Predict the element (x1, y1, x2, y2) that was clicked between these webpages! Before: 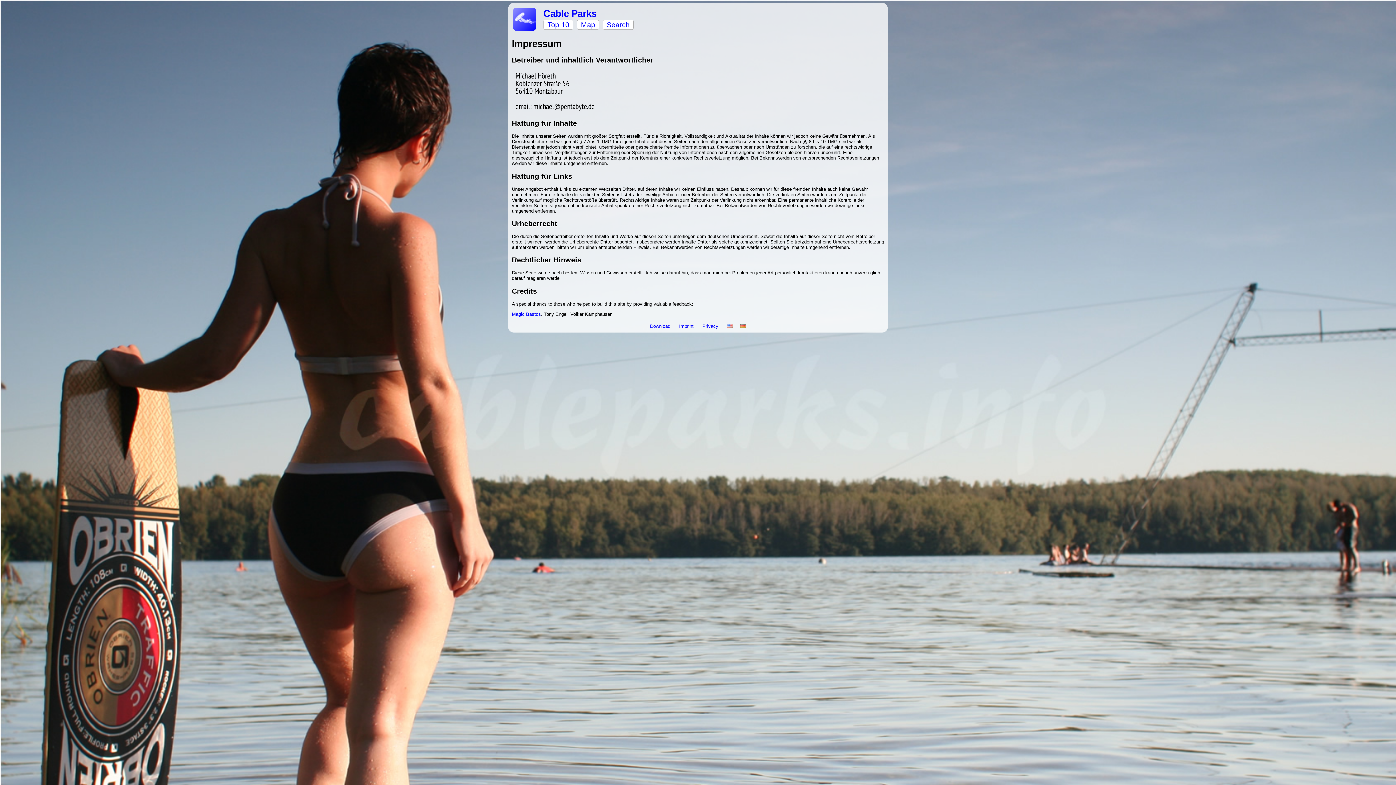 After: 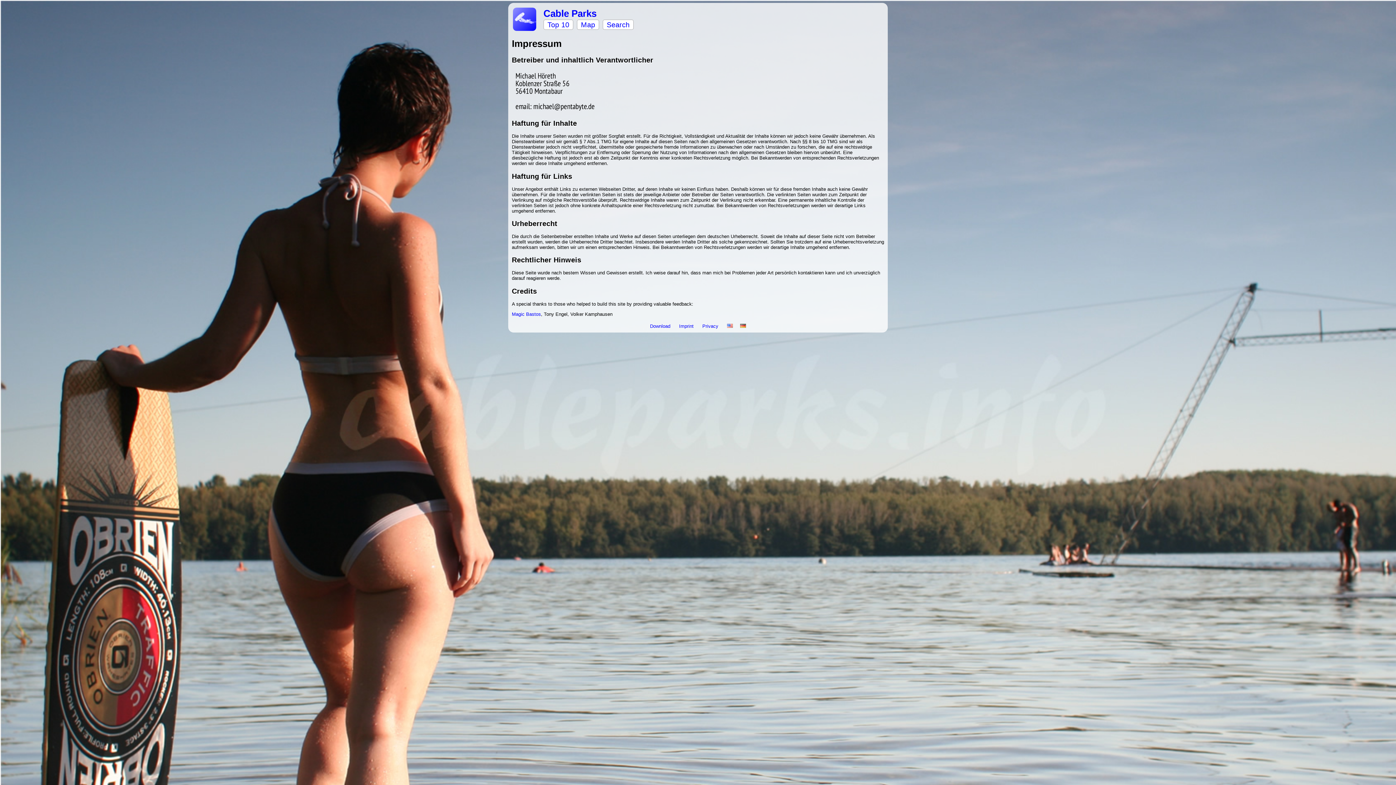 Action: label: Imprint  bbox: (679, 323, 695, 328)